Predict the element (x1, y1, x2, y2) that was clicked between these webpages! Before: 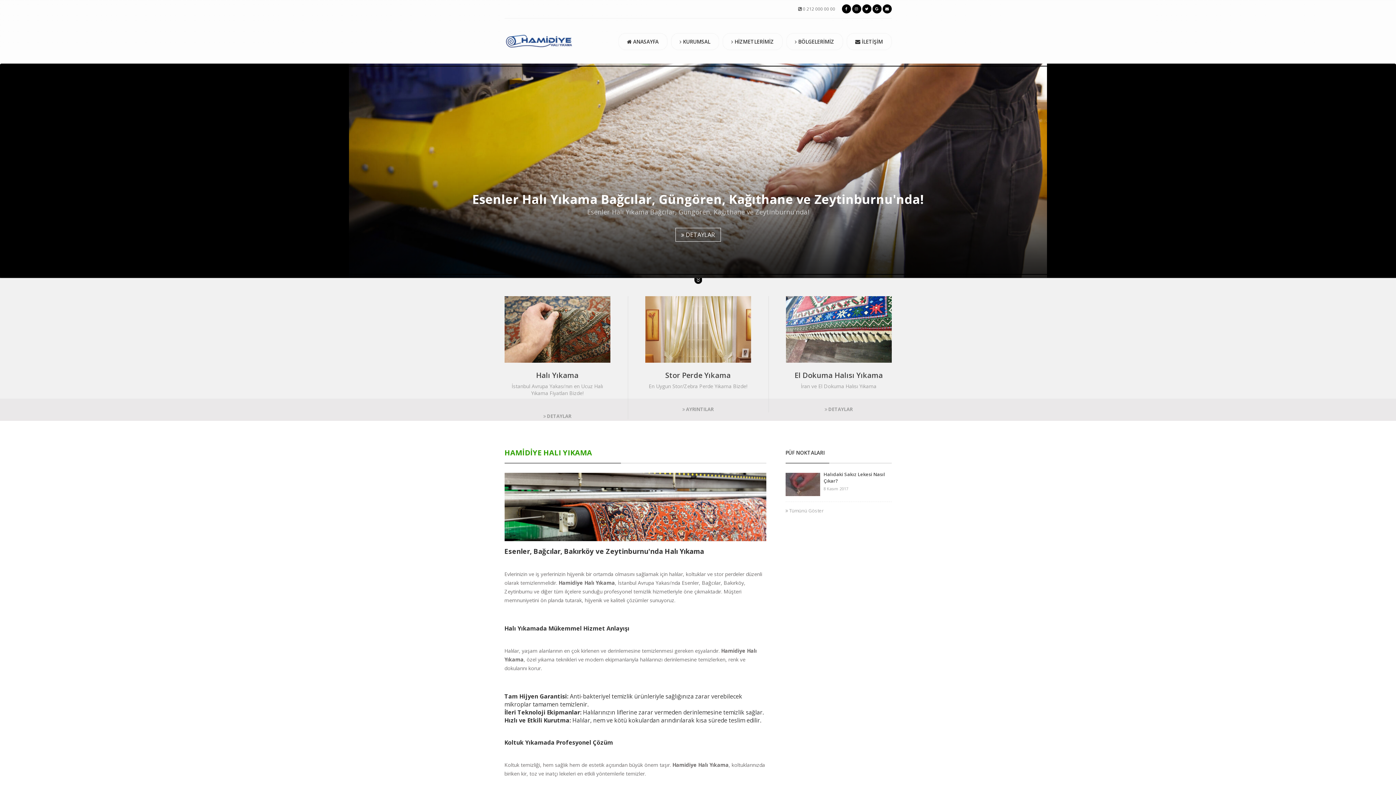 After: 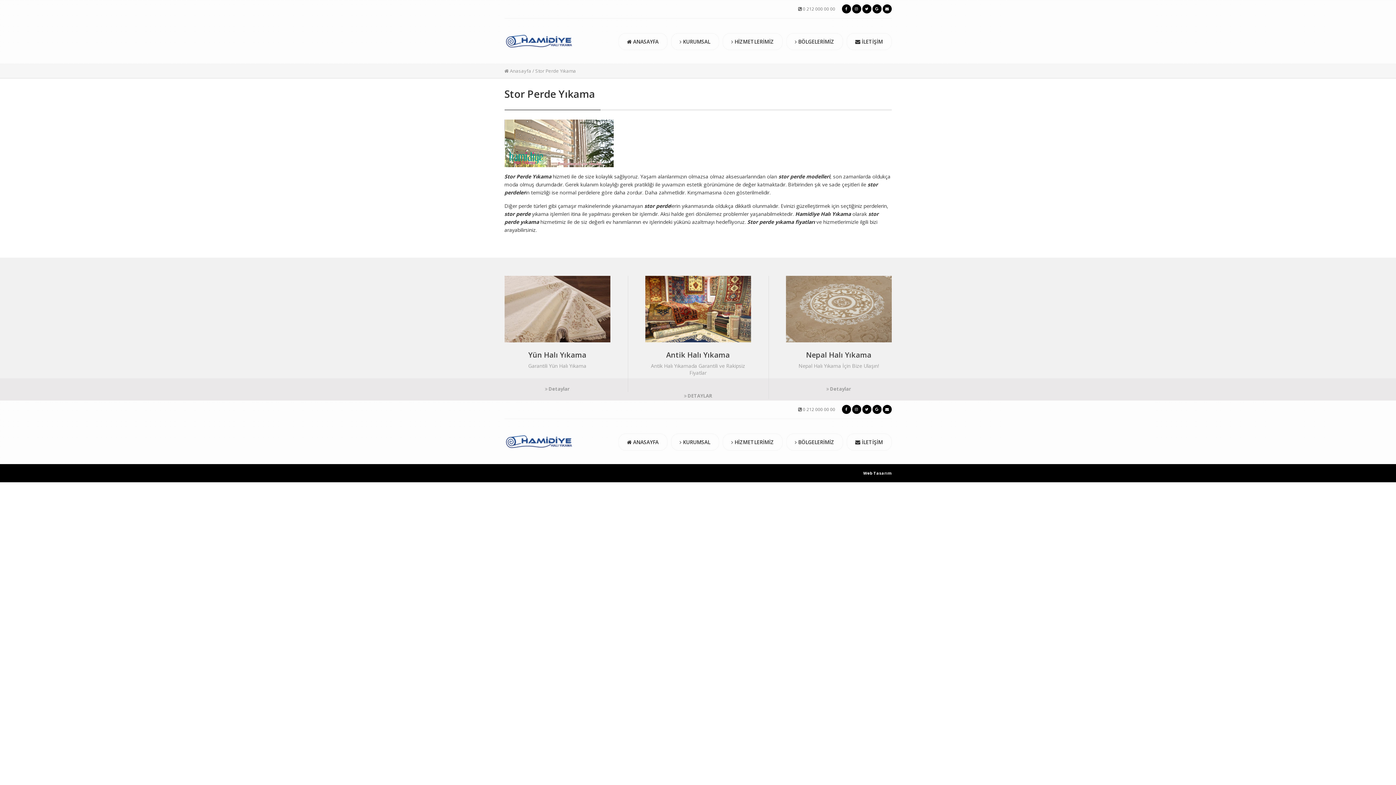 Action: label:  AYRINTILAR bbox: (645, 406, 751, 412)